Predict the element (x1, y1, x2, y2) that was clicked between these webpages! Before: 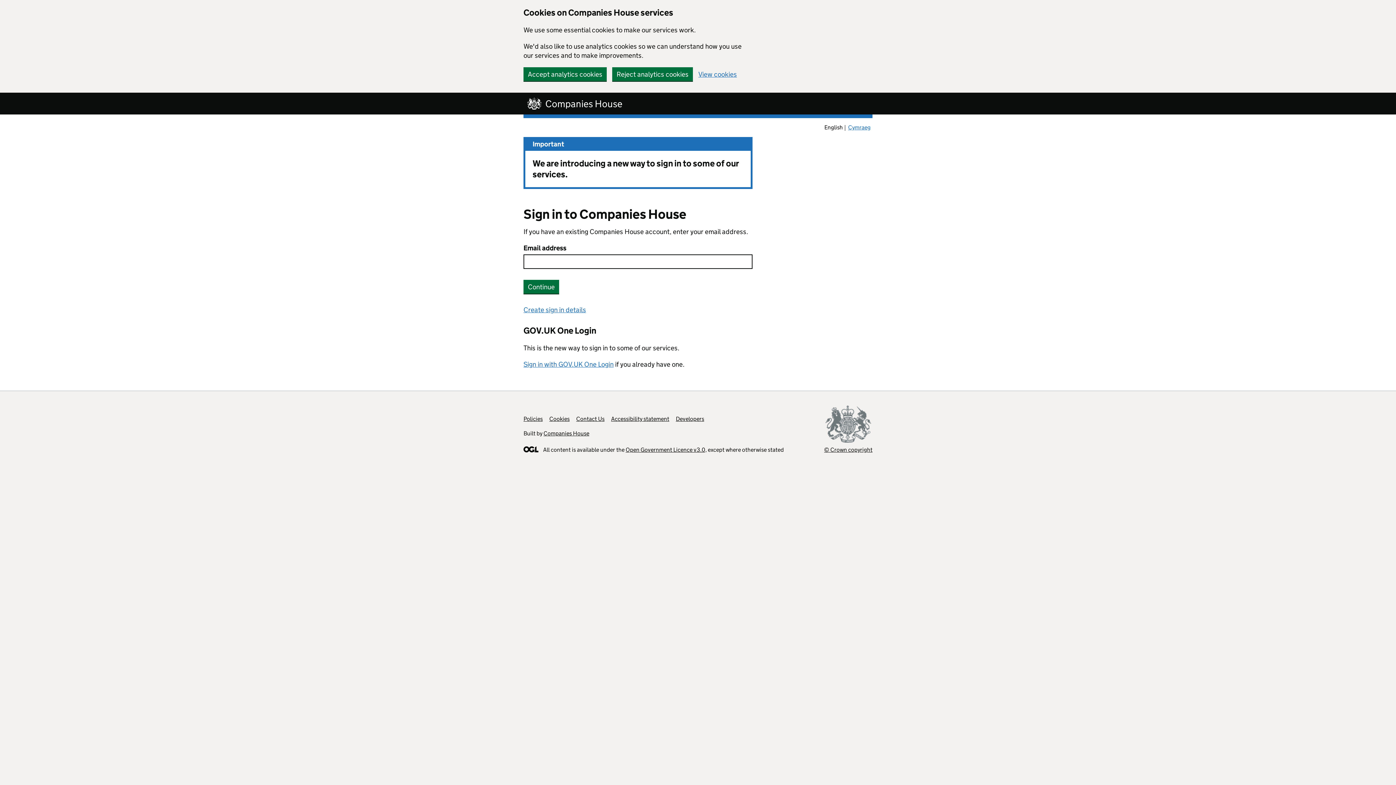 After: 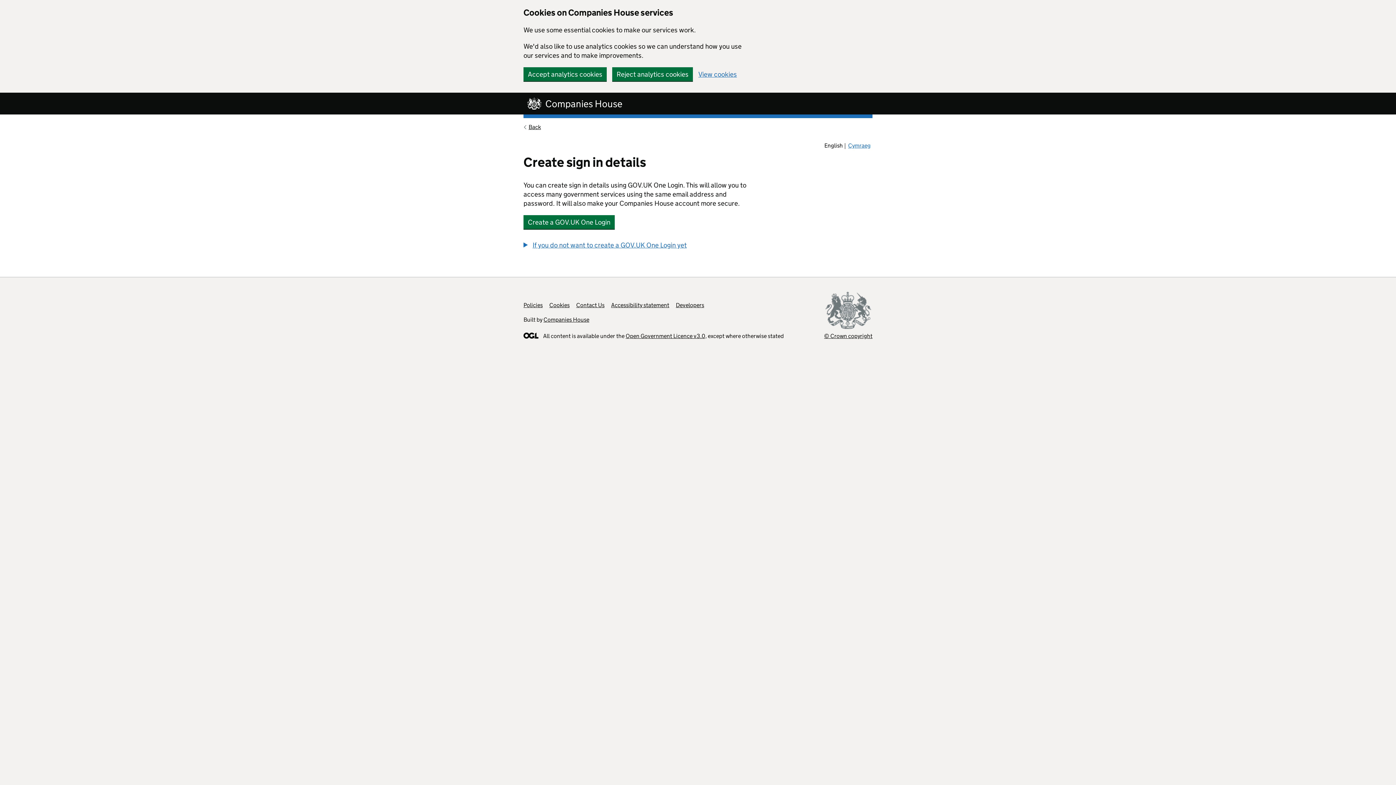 Action: bbox: (523, 305, 586, 314) label: Create sign in details